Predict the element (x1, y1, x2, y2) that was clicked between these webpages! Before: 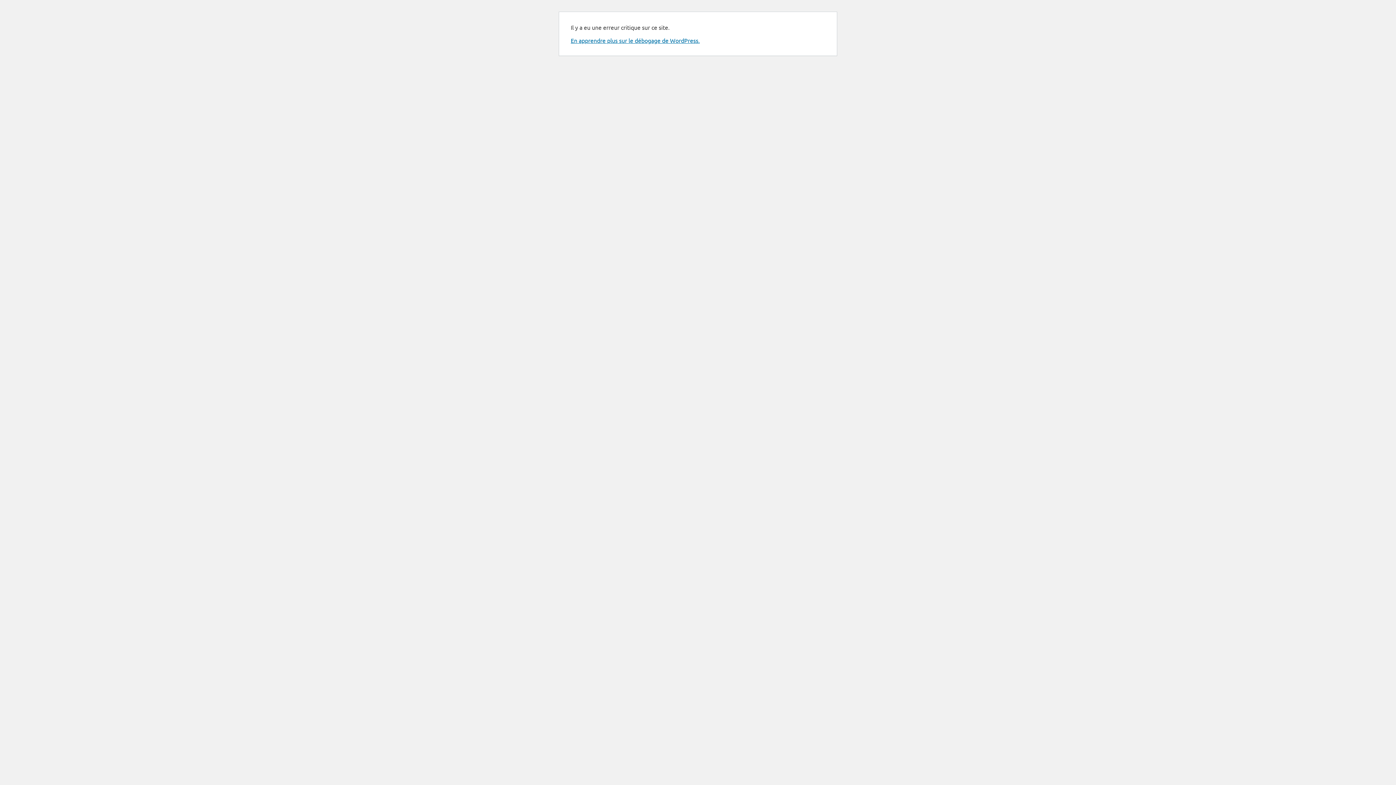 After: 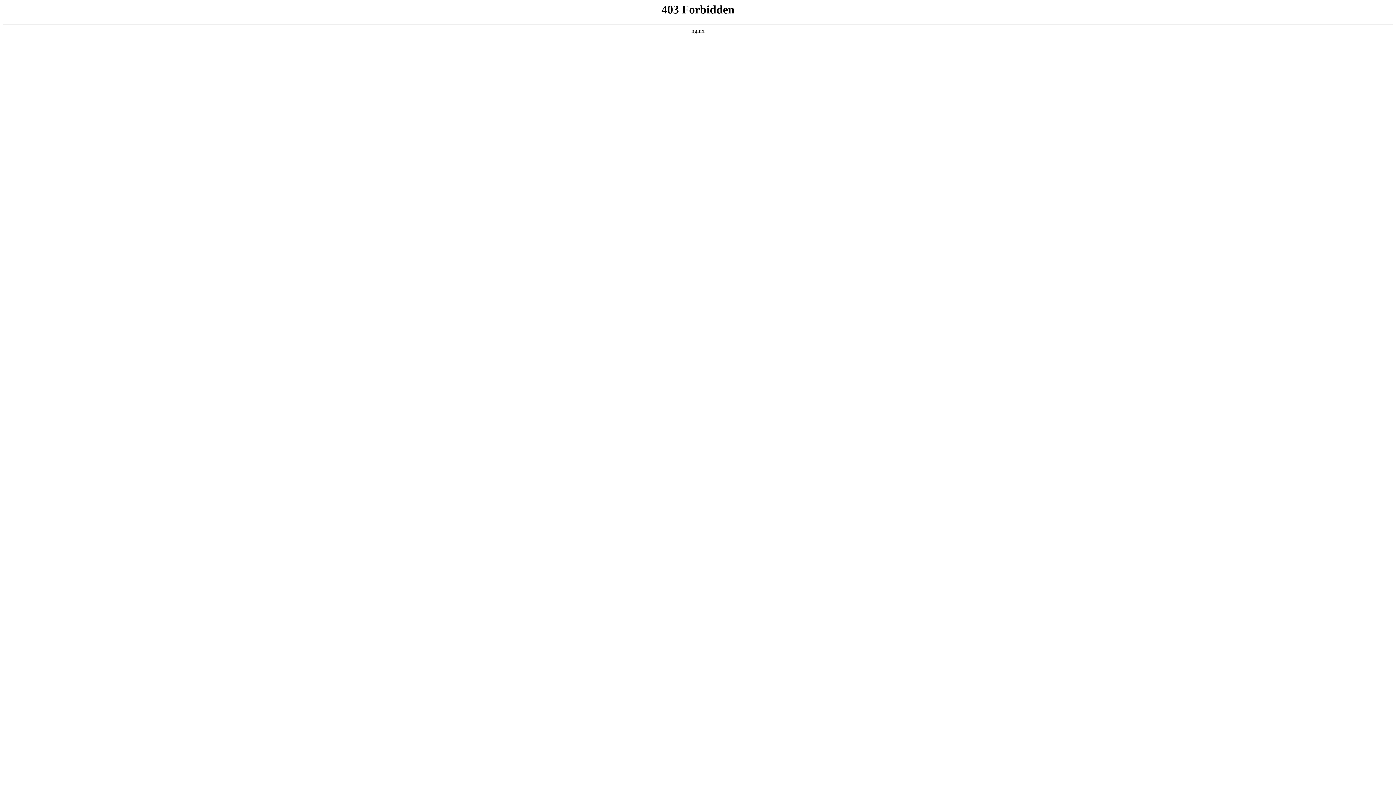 Action: label: En apprendre plus sur le débogage de WordPress. bbox: (570, 36, 700, 44)